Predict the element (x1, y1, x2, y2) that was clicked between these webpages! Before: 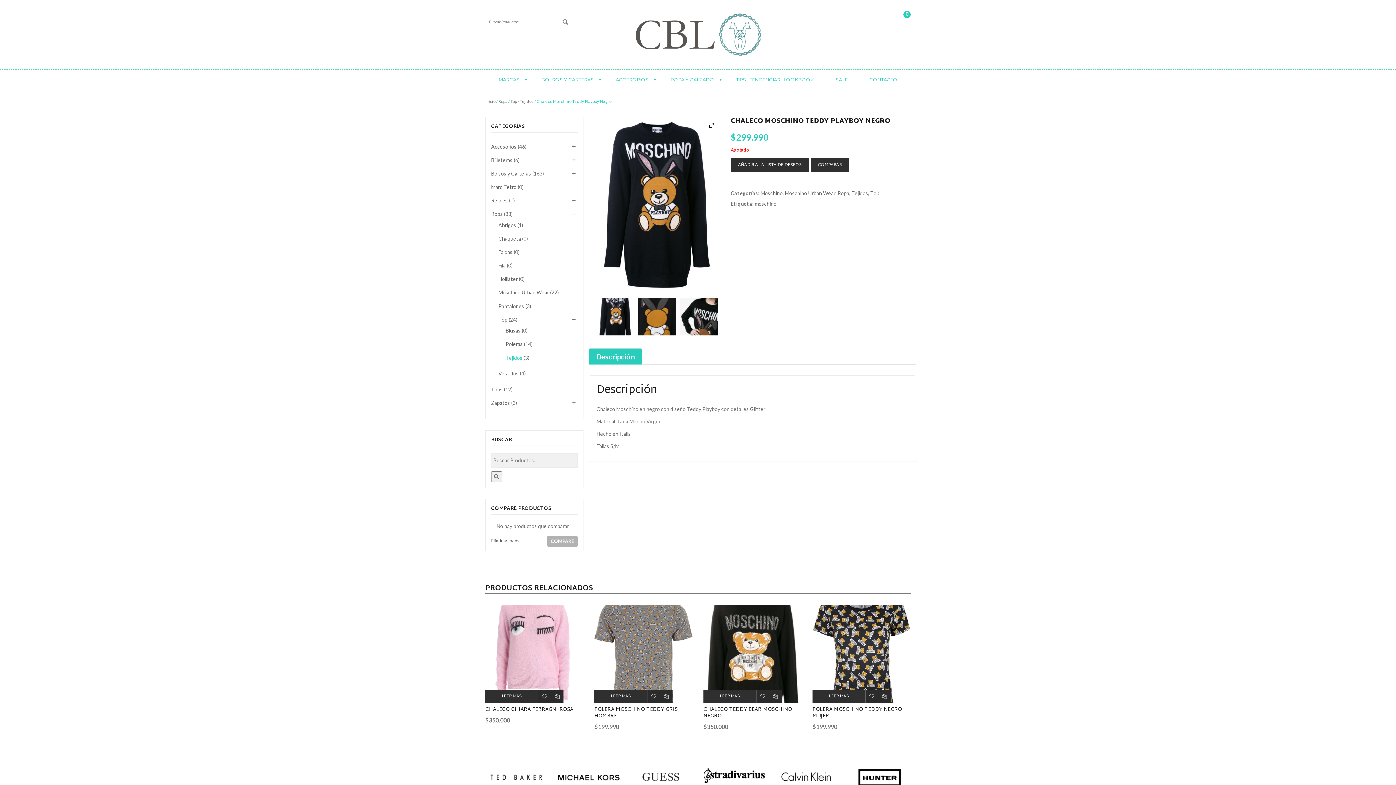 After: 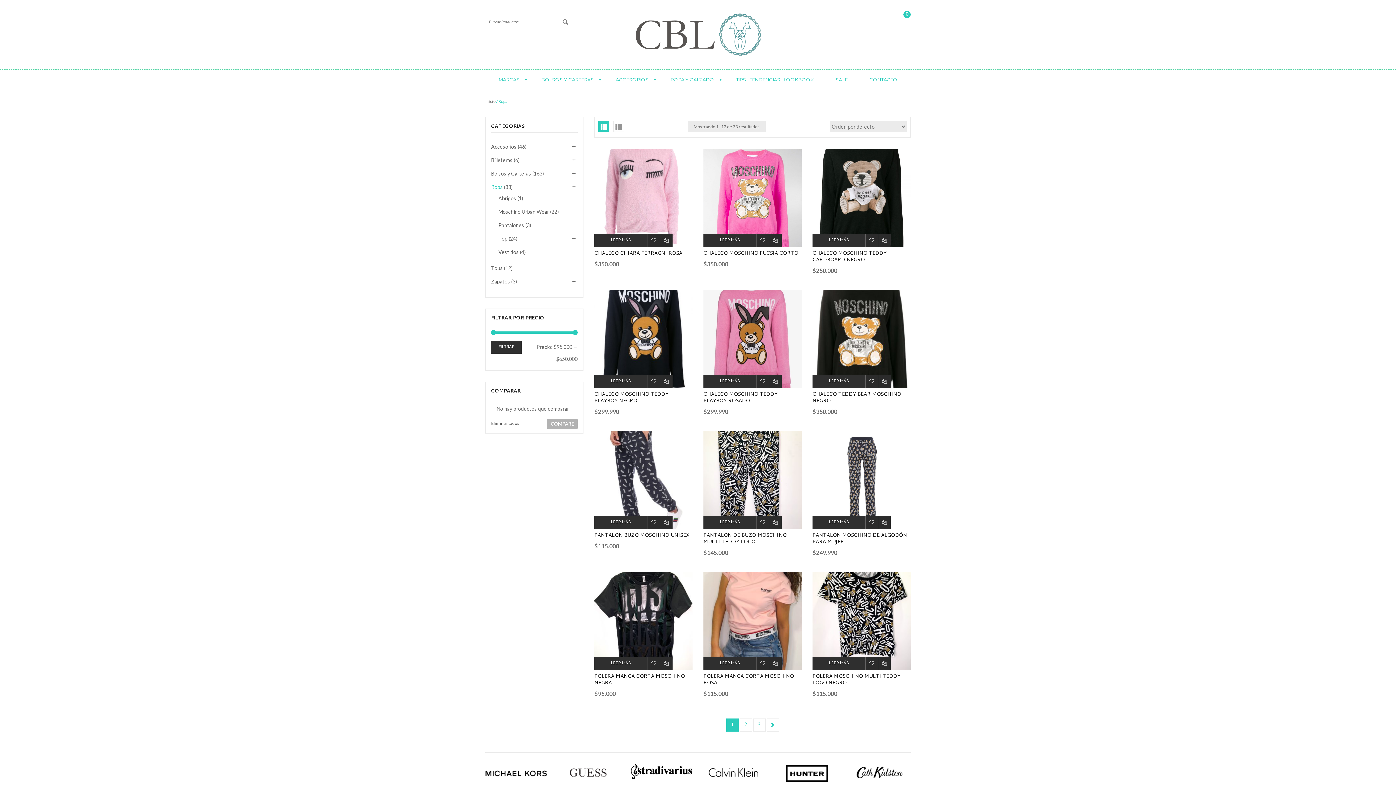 Action: label: ROPA Y CALZADO bbox: (659, 69, 725, 89)